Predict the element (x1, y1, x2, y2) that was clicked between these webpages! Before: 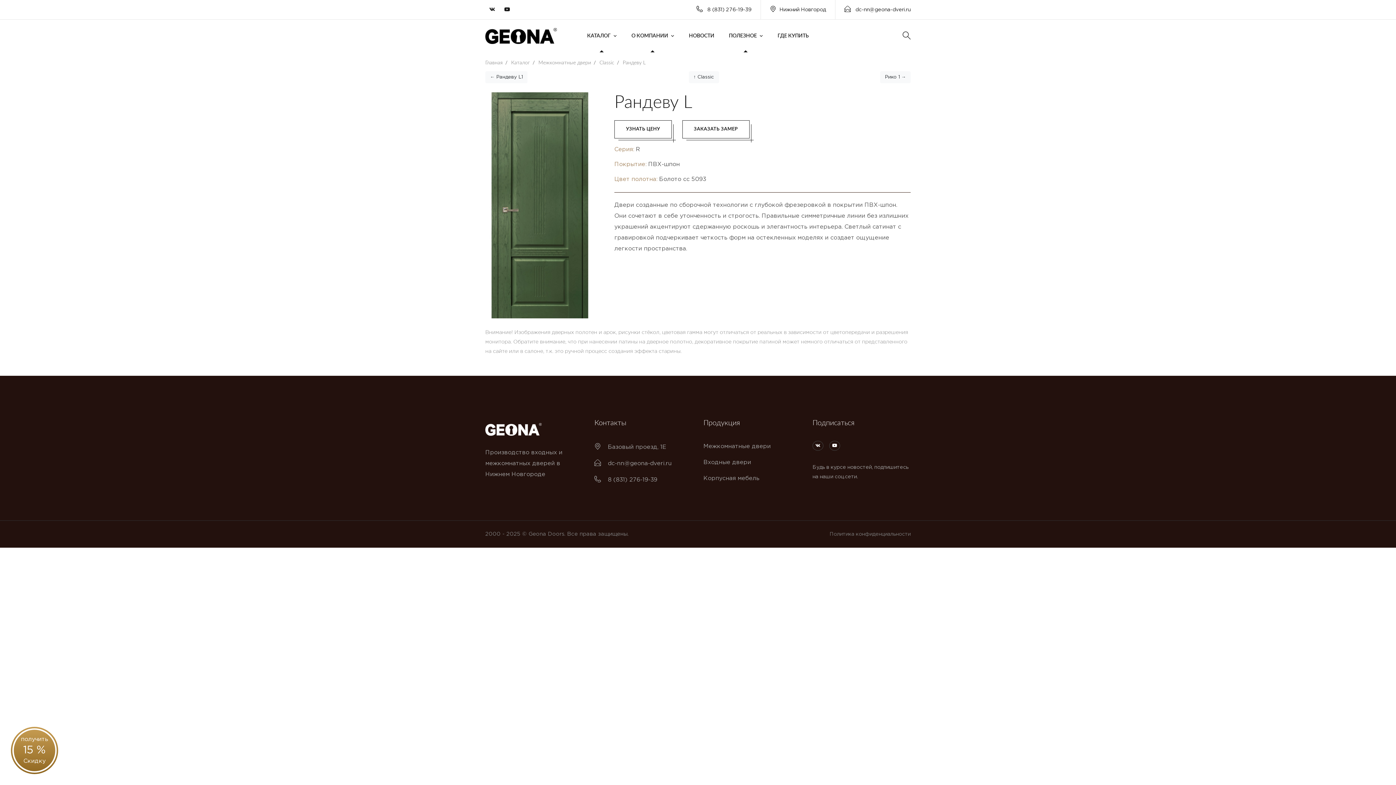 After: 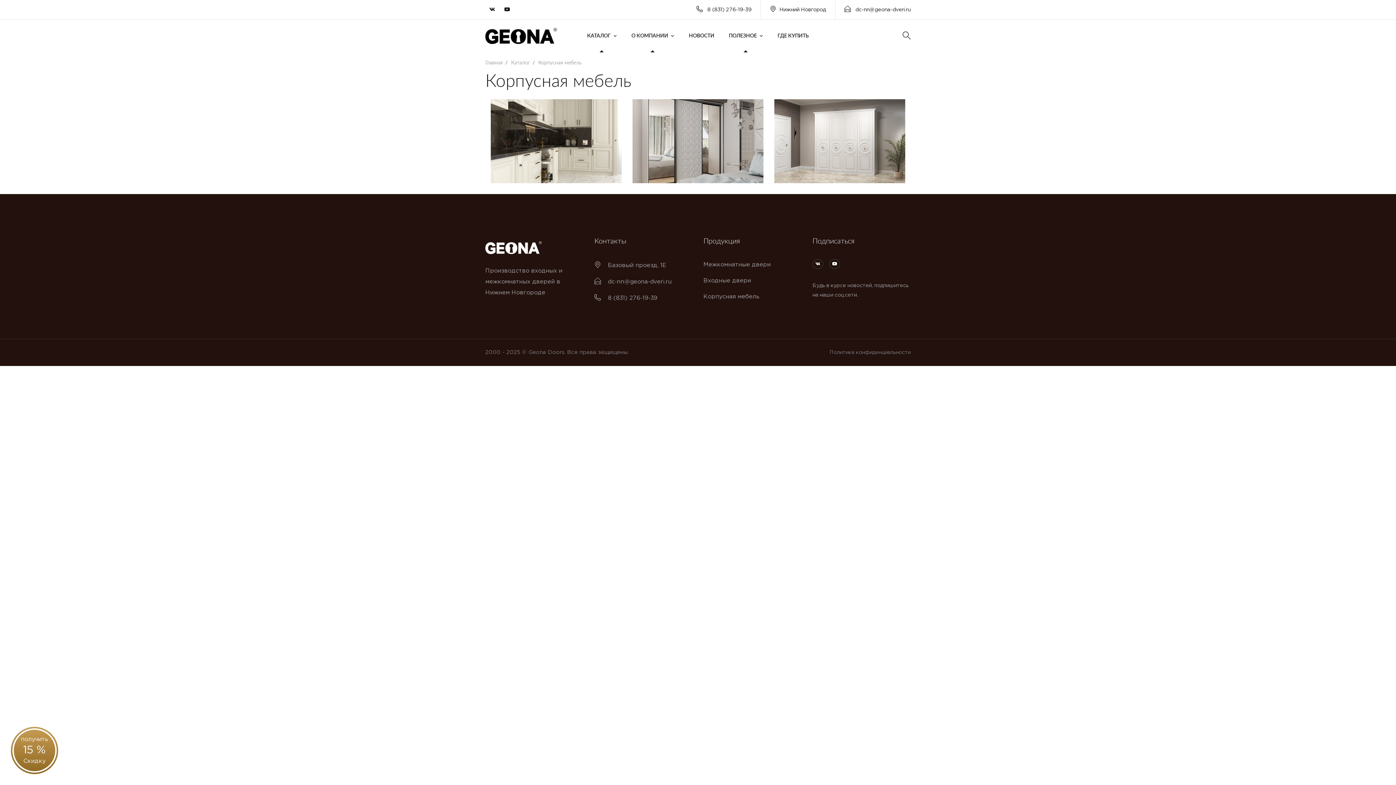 Action: label: Корпусная мебель bbox: (703, 476, 759, 481)